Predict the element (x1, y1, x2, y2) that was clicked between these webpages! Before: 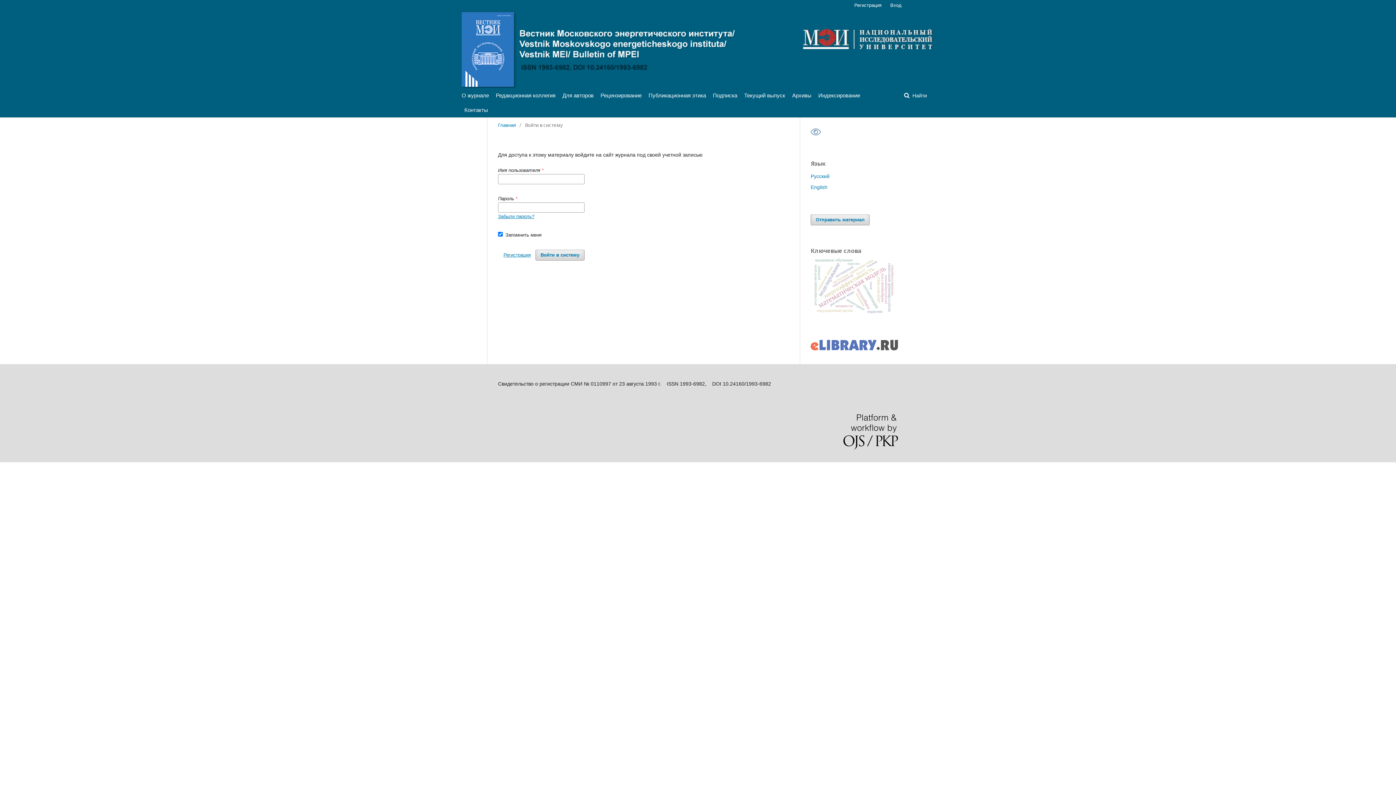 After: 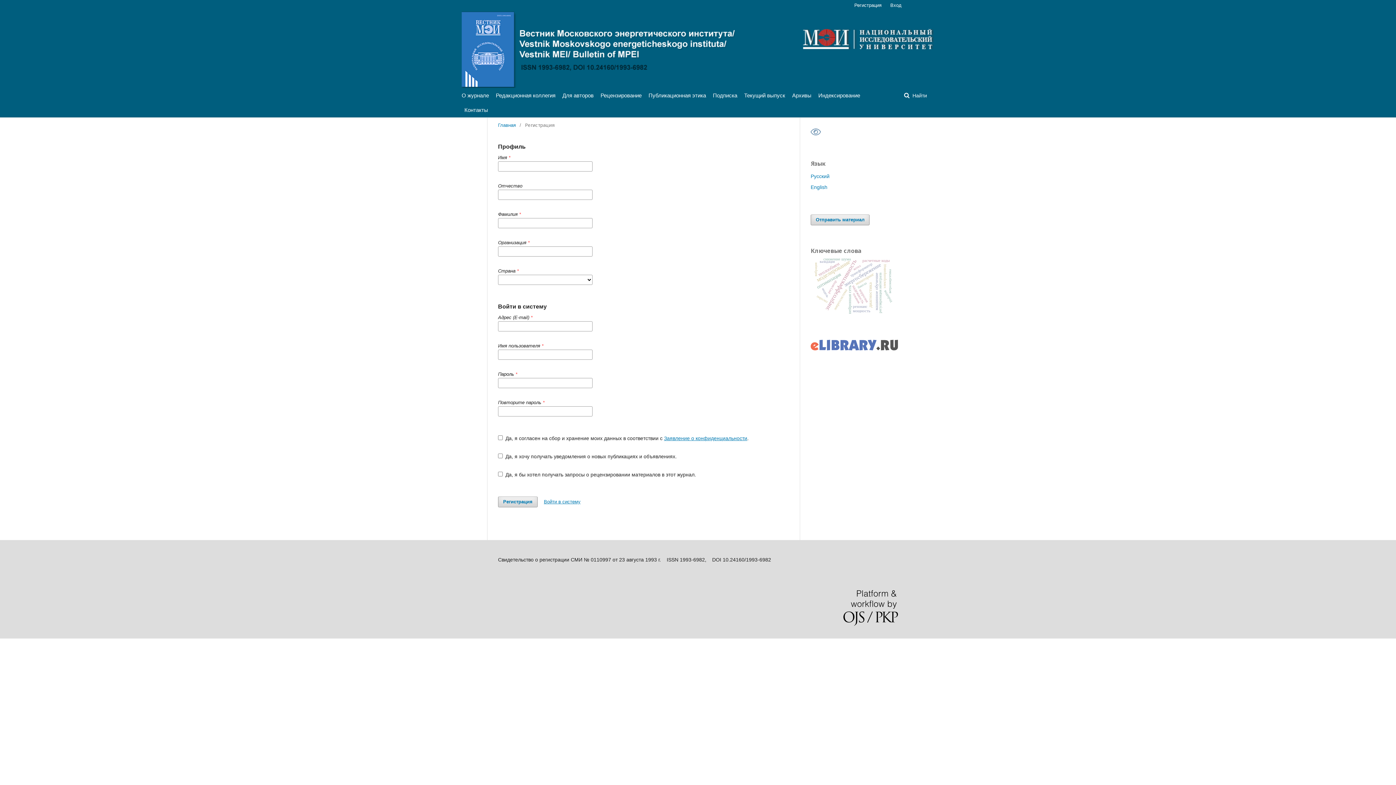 Action: label: Регистрация bbox: (850, 0, 885, 10)